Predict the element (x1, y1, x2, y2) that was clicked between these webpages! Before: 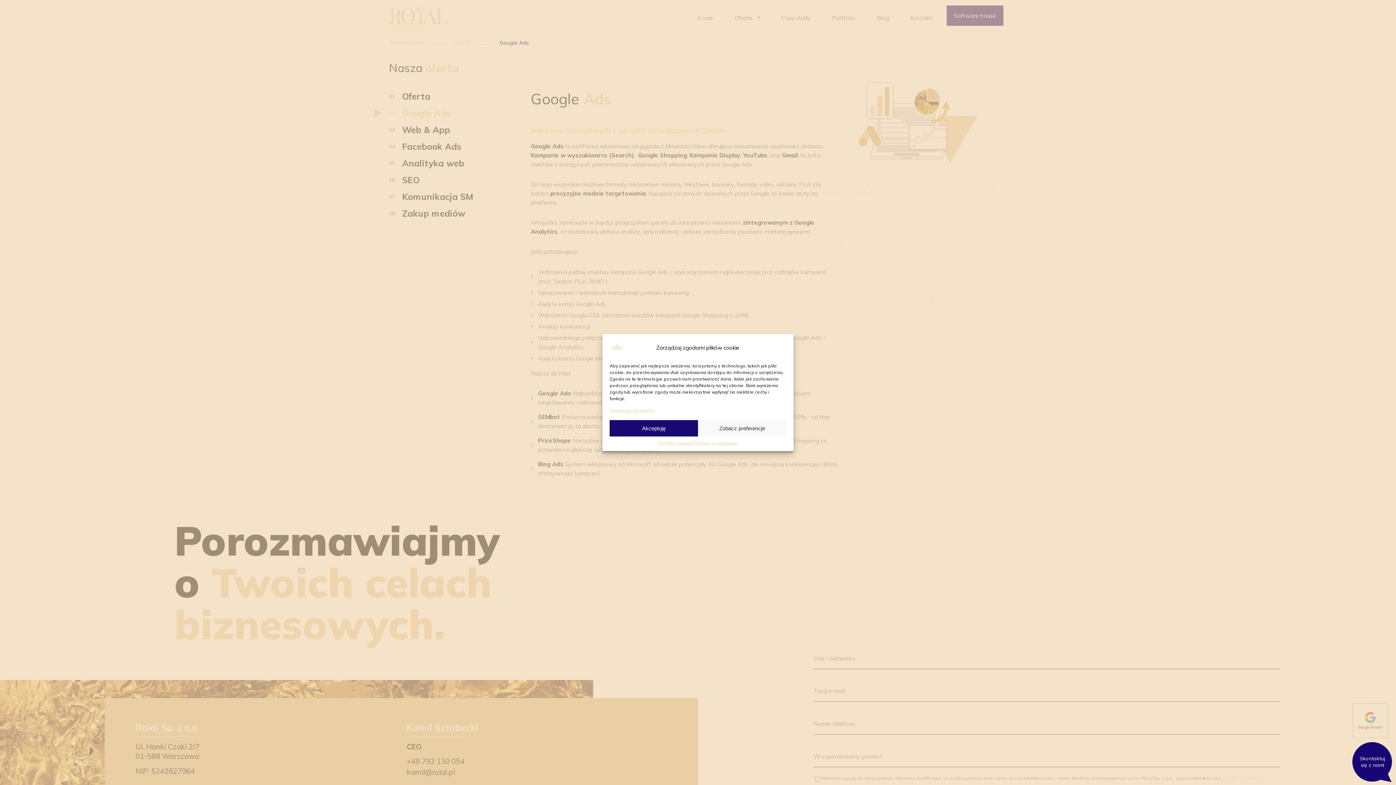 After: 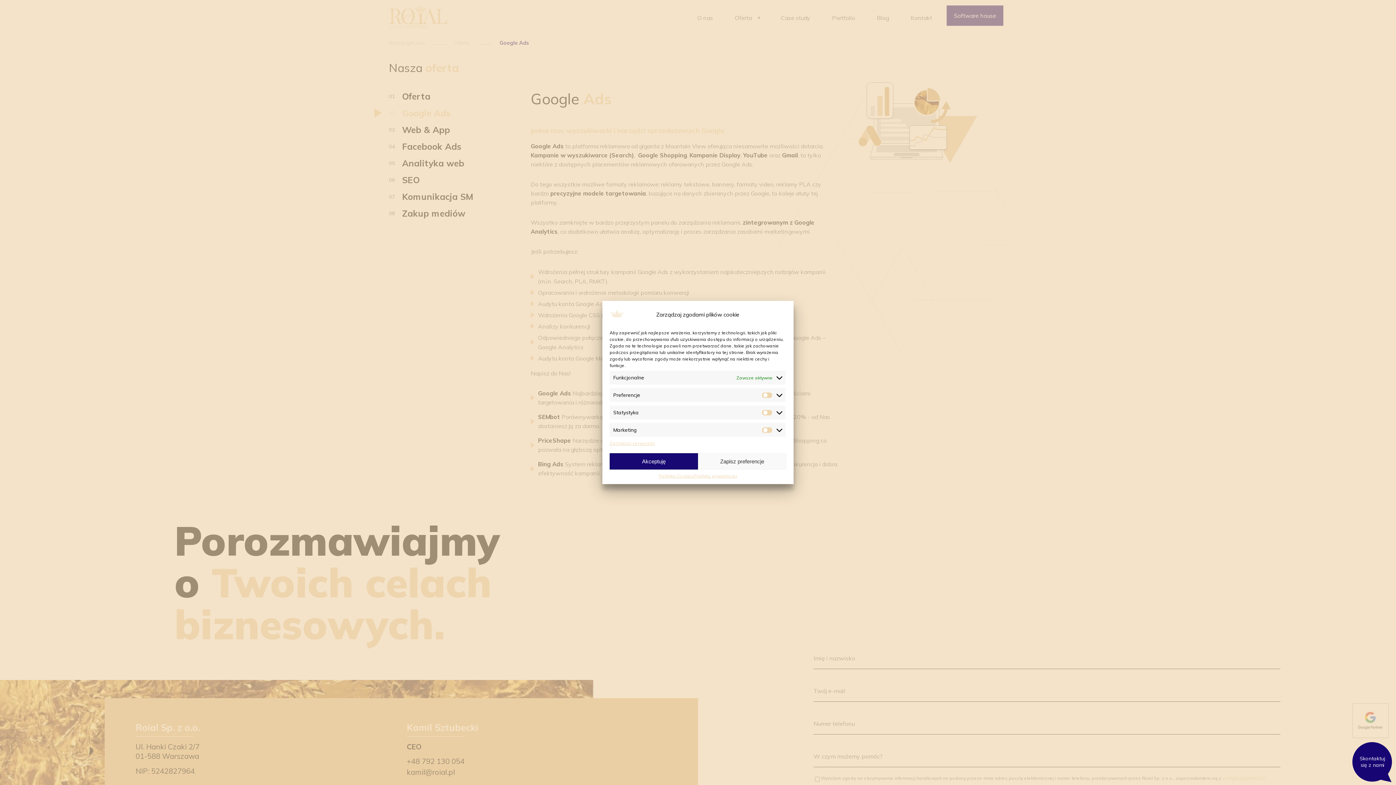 Action: bbox: (698, 420, 786, 436) label: Zobacz preferencje